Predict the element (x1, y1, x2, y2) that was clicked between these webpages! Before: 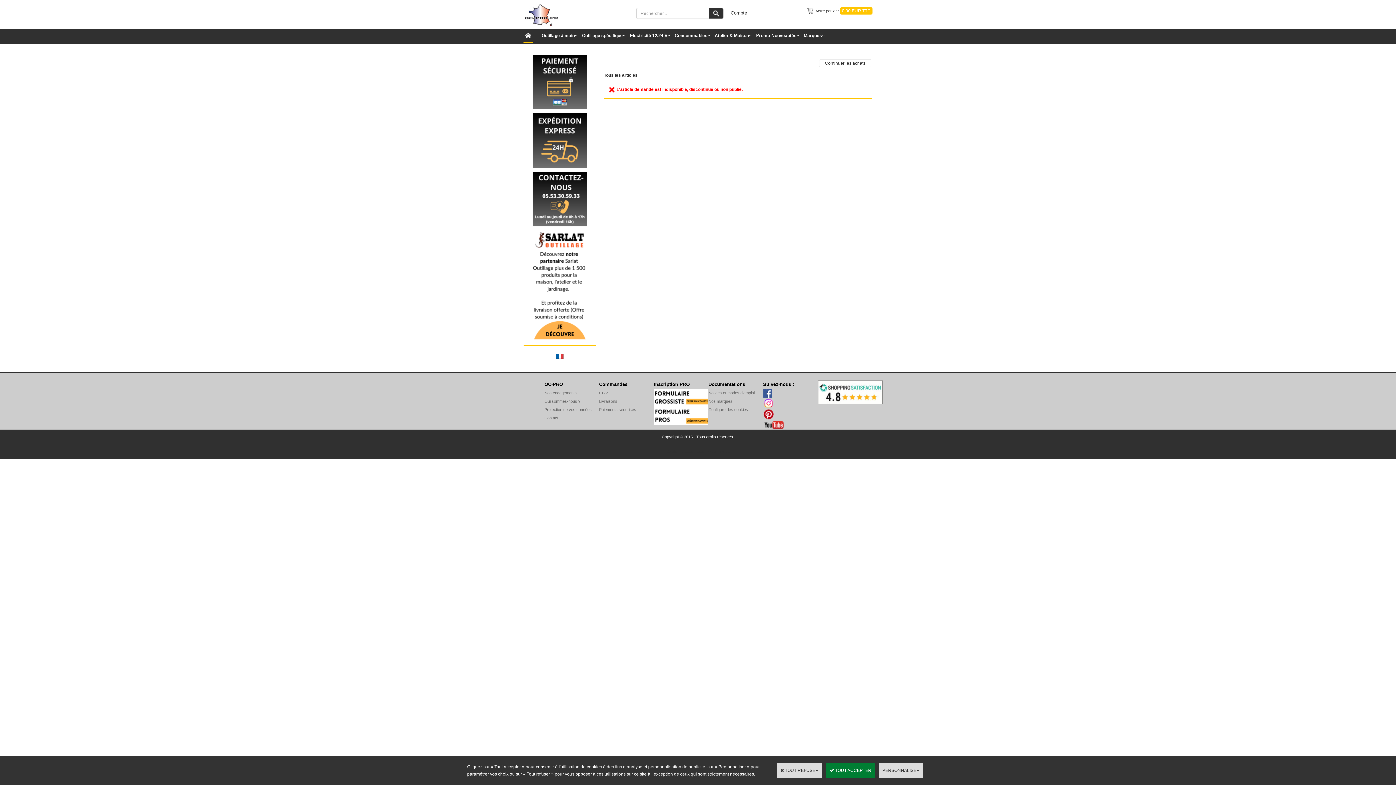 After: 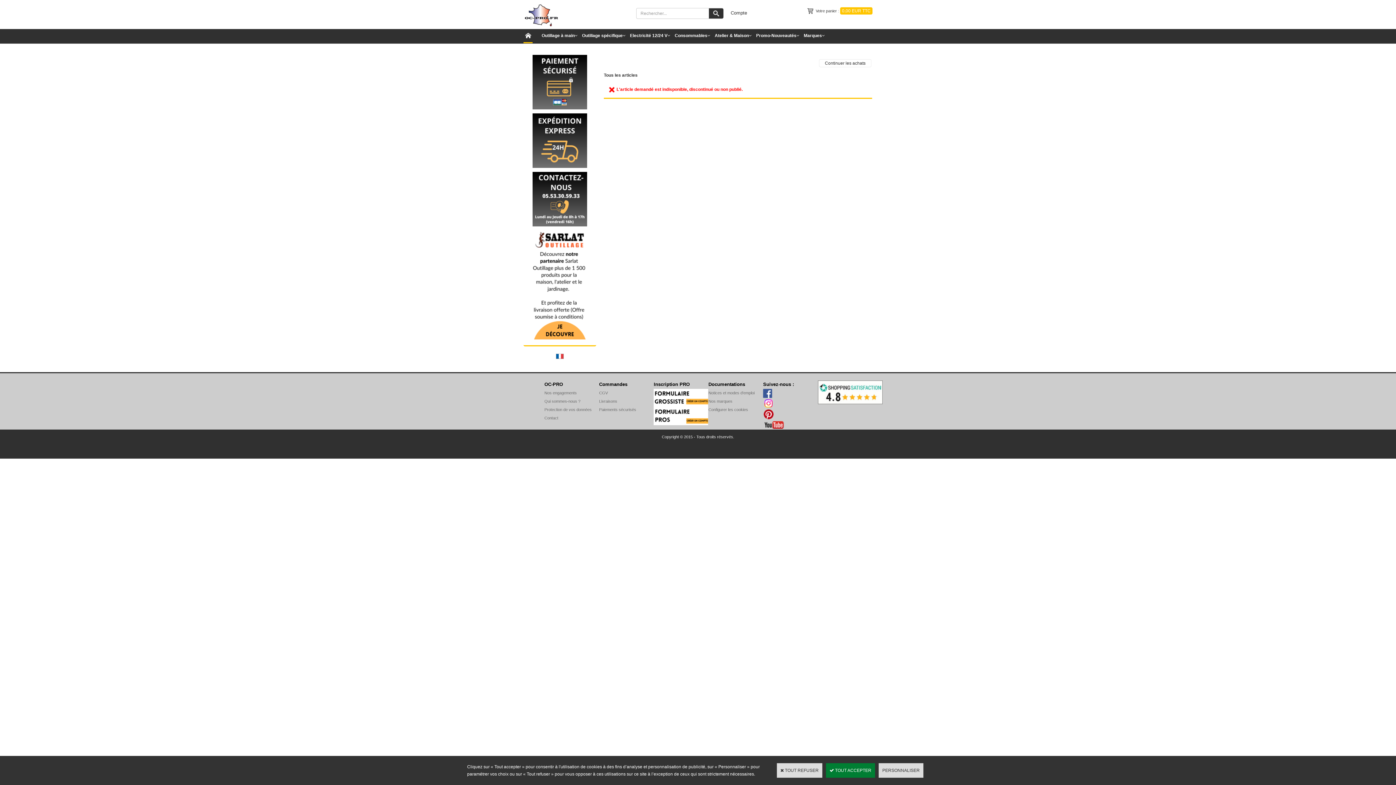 Action: bbox: (818, 389, 882, 394)